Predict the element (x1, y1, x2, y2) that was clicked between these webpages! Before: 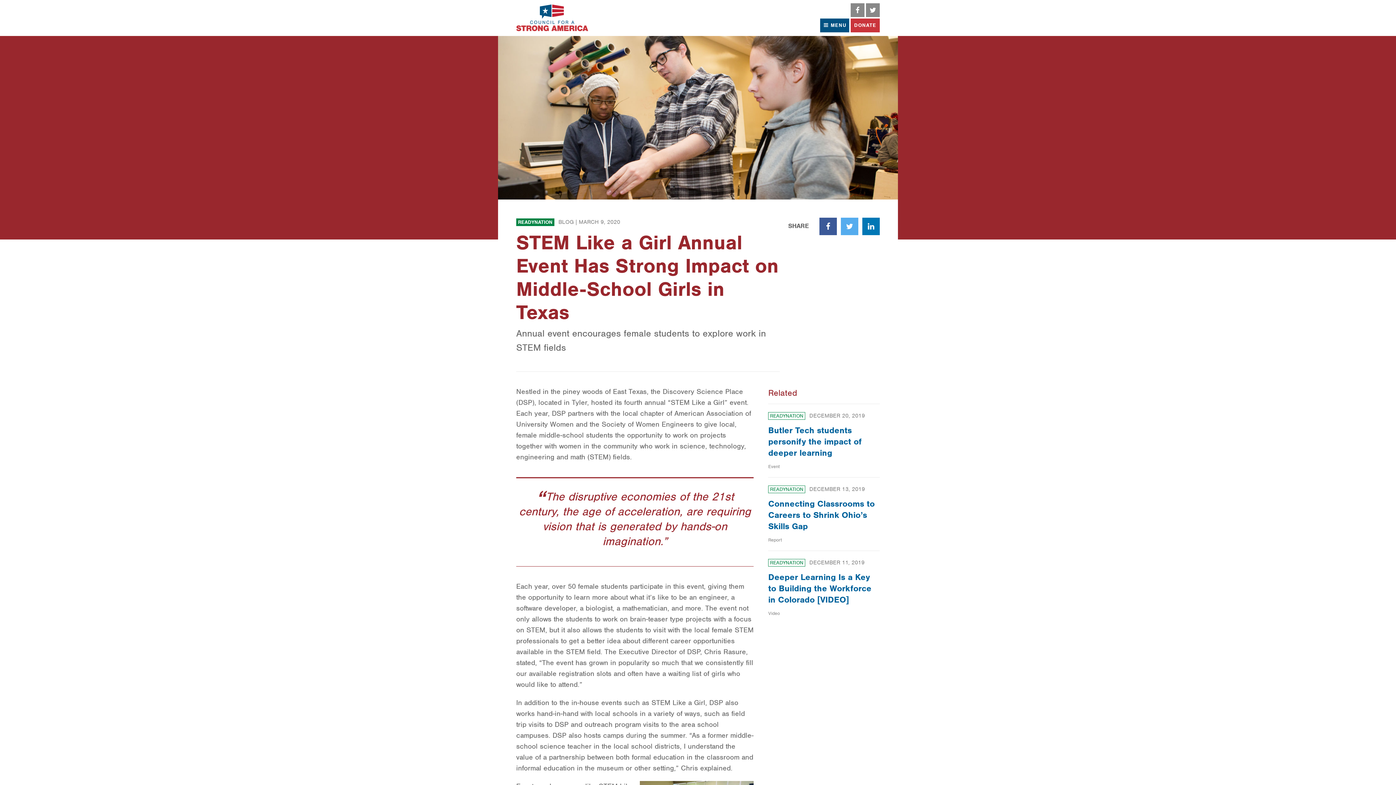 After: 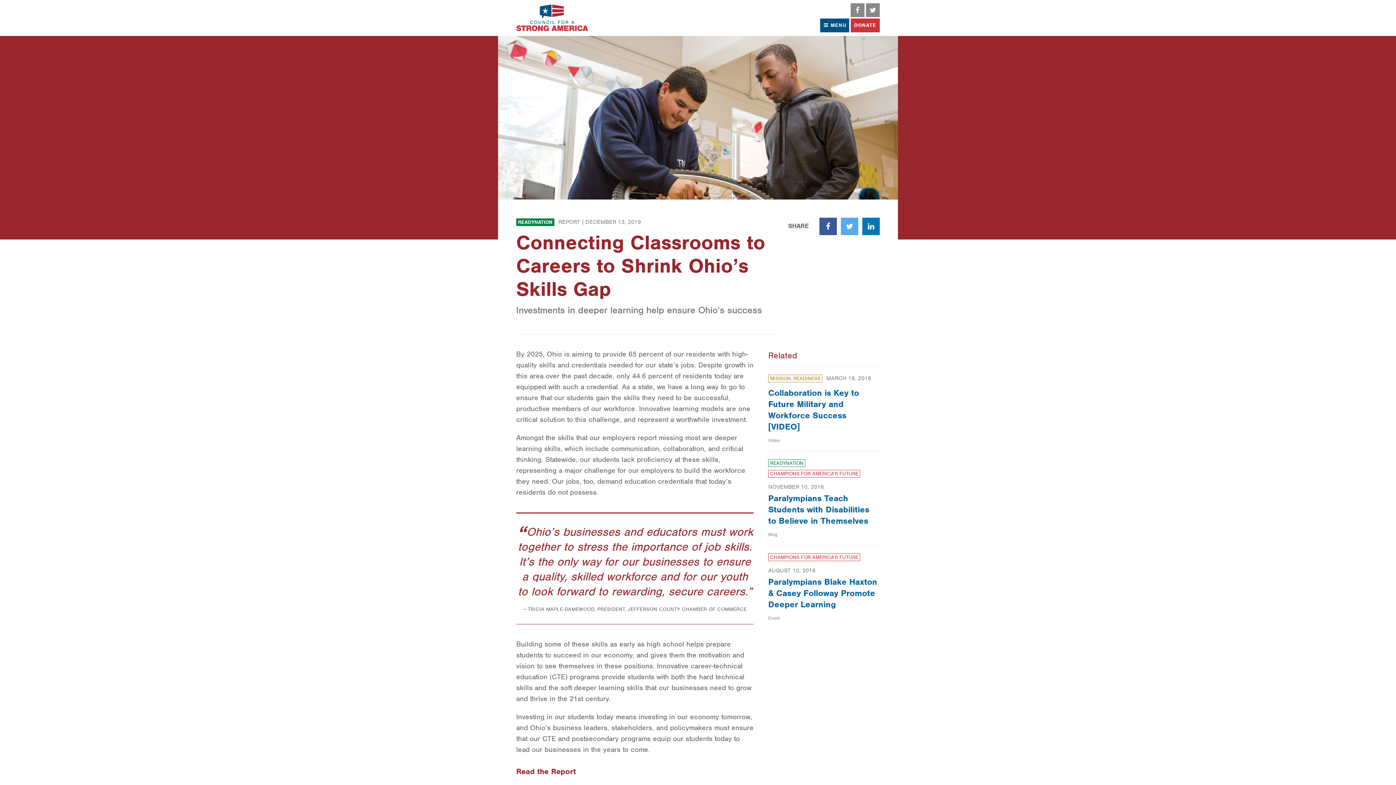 Action: label: Connecting Classrooms to Careers to Shrink Ohio’s Skills Gap bbox: (768, 498, 875, 532)